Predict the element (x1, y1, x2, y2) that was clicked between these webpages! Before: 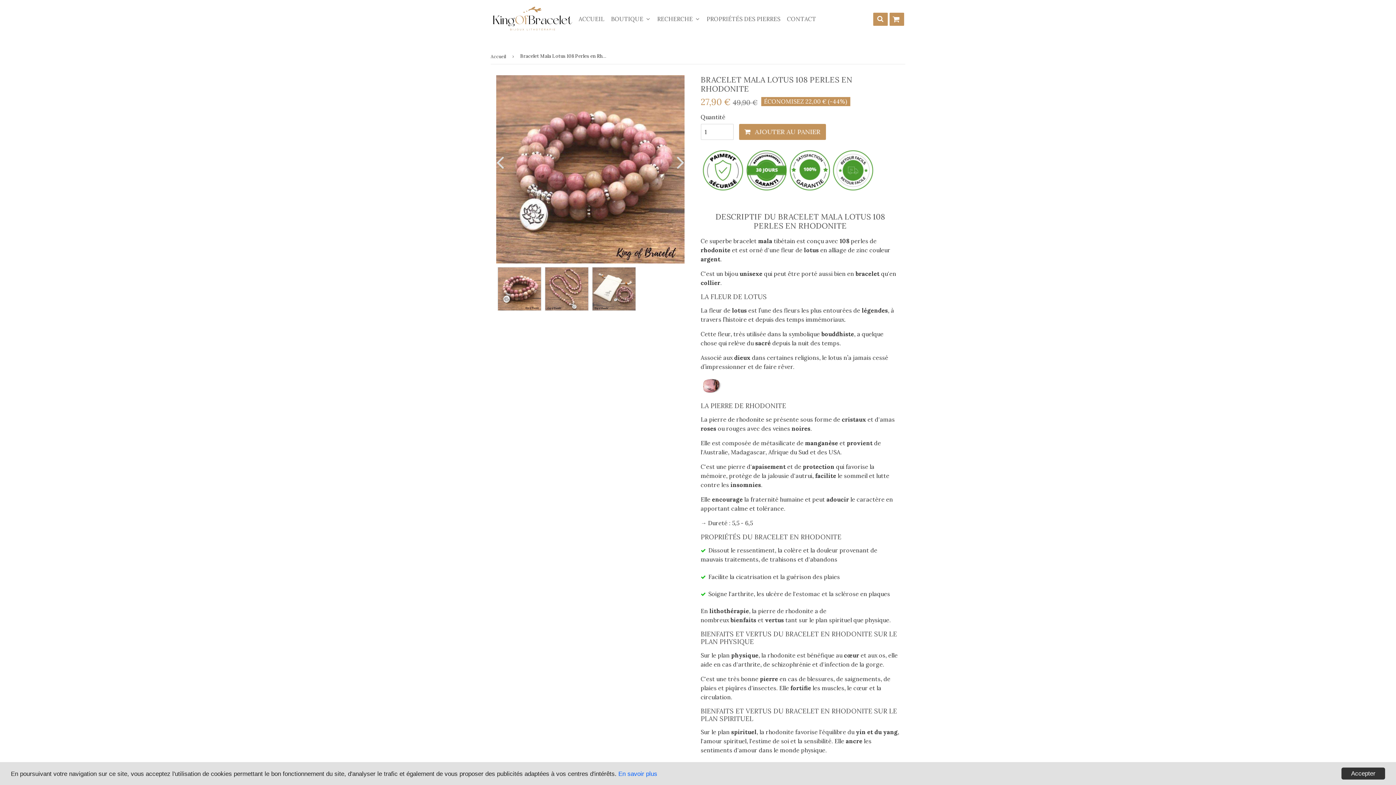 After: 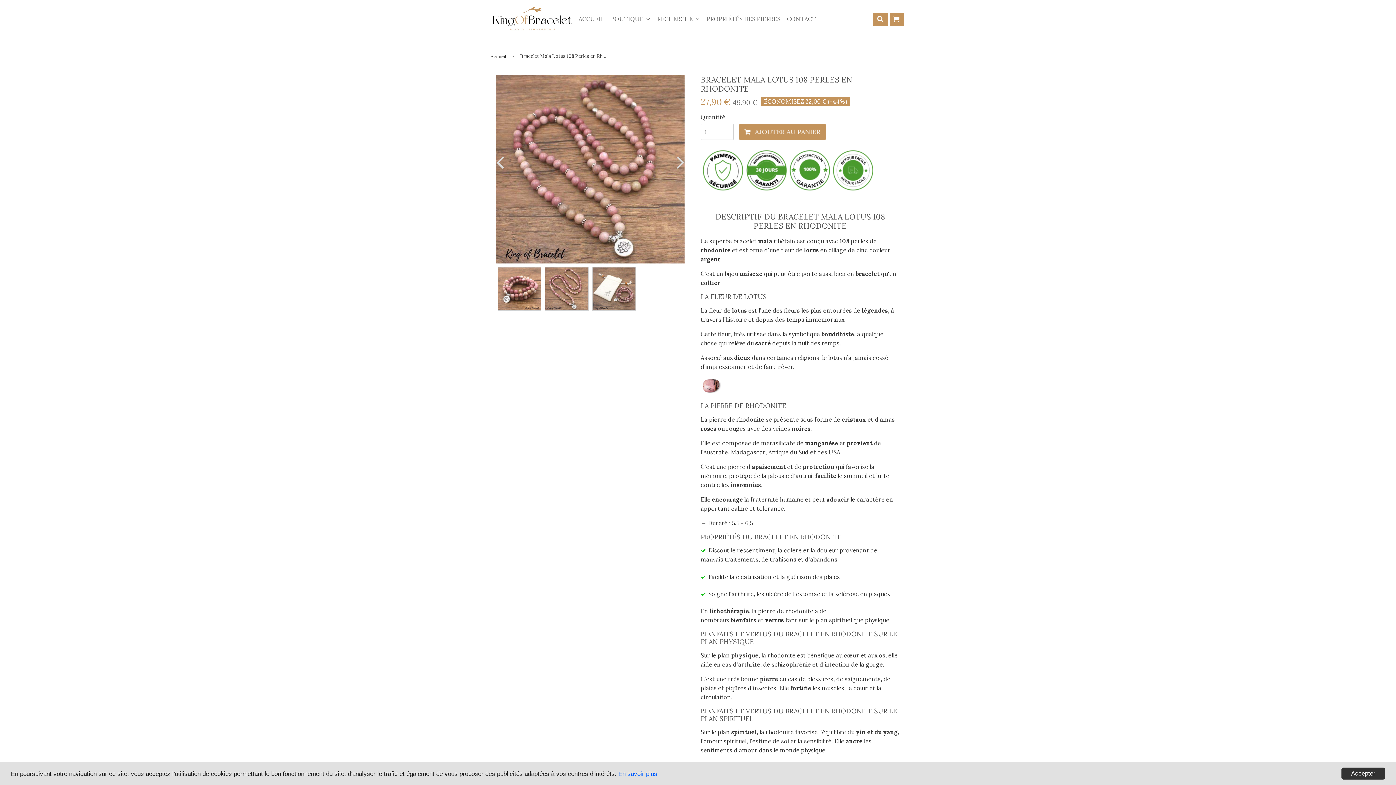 Action: label: Next bbox: (673, 150, 684, 174)